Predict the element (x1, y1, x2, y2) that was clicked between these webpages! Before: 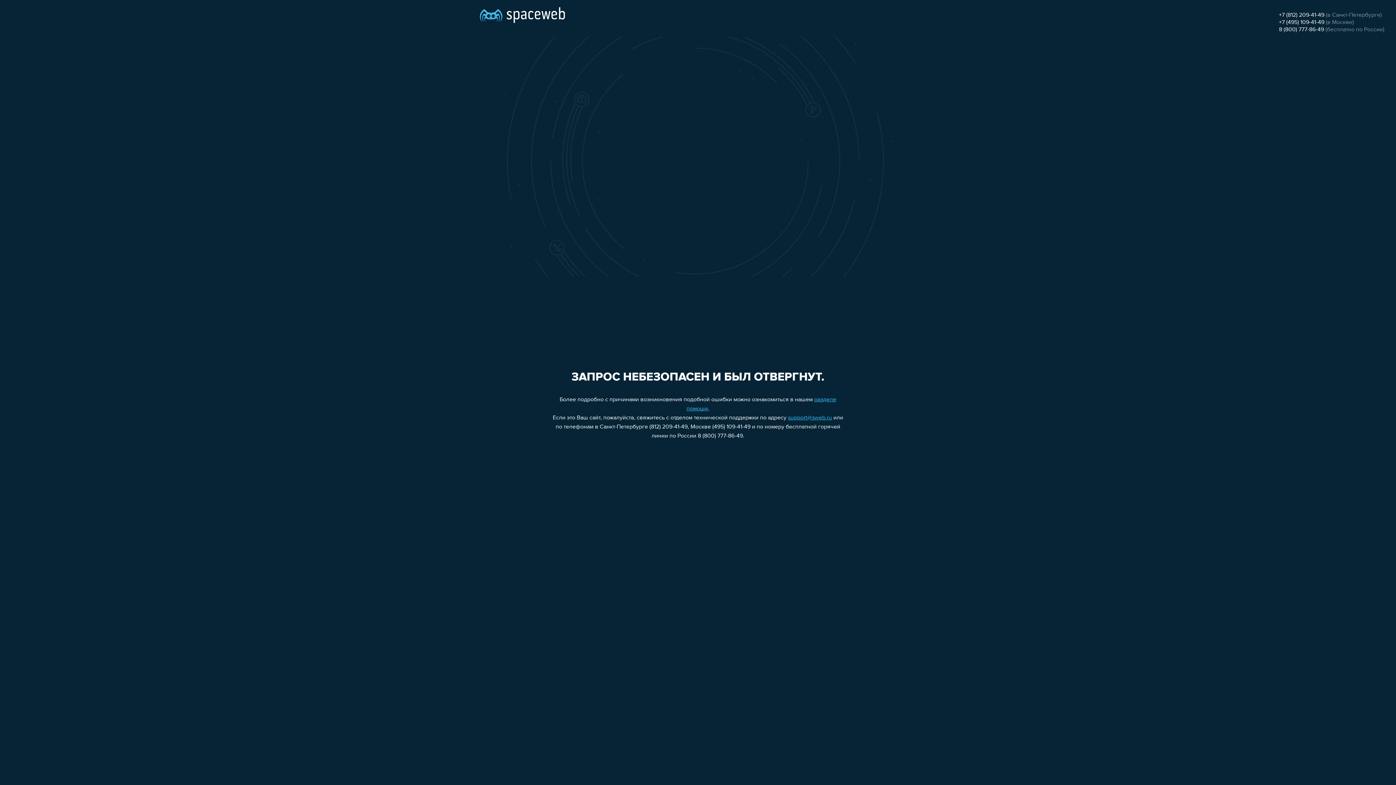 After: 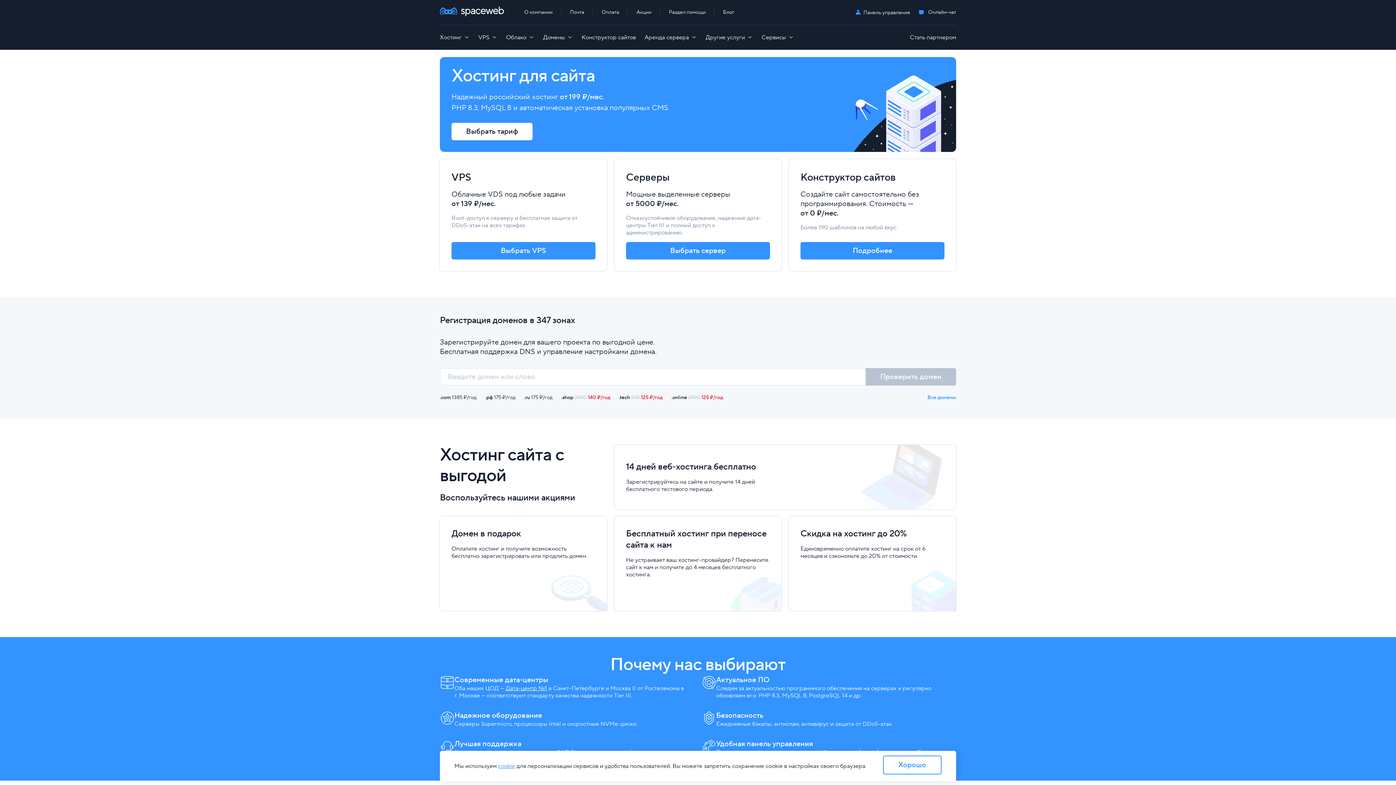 Action: bbox: (480, 0, 565, 25)